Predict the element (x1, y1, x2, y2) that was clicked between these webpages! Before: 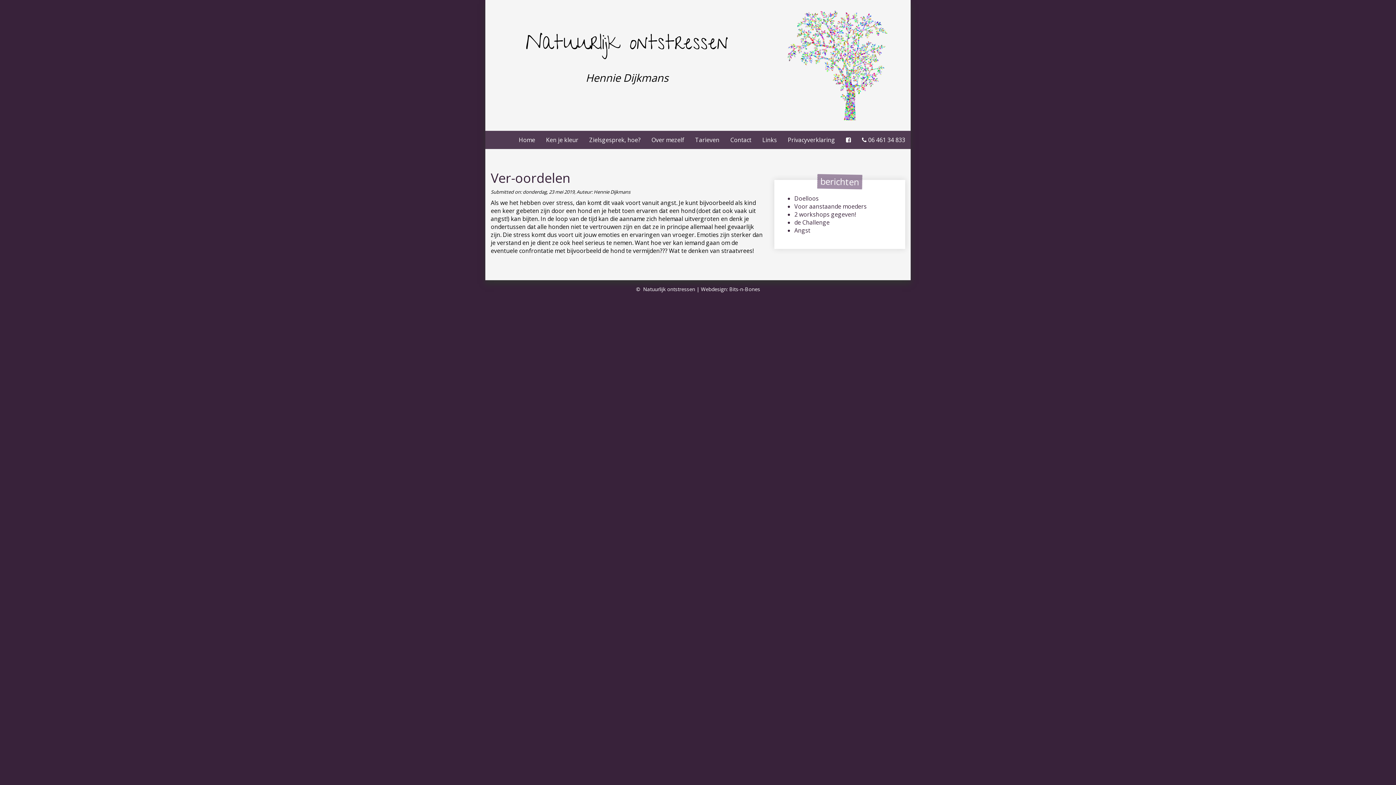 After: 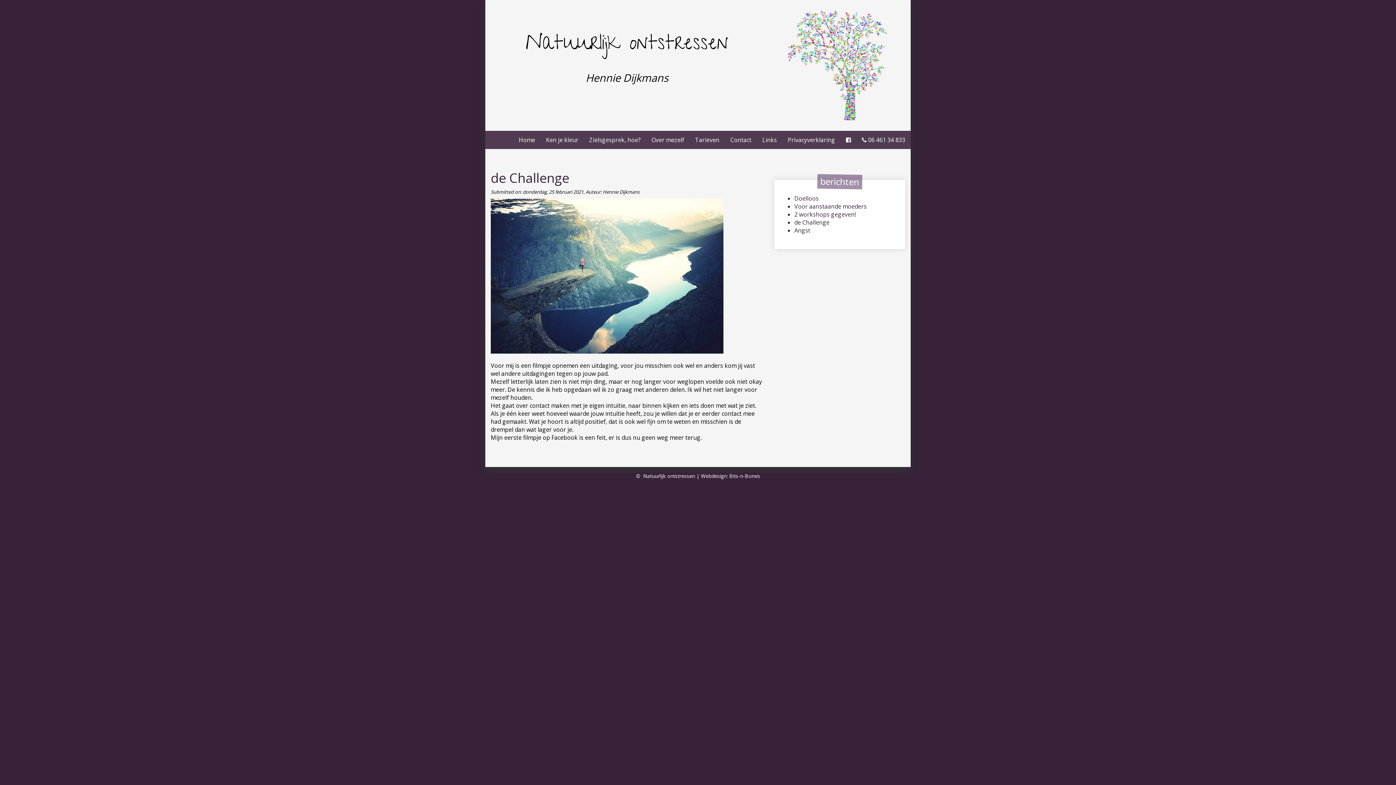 Action: label: de Challenge bbox: (794, 218, 829, 226)